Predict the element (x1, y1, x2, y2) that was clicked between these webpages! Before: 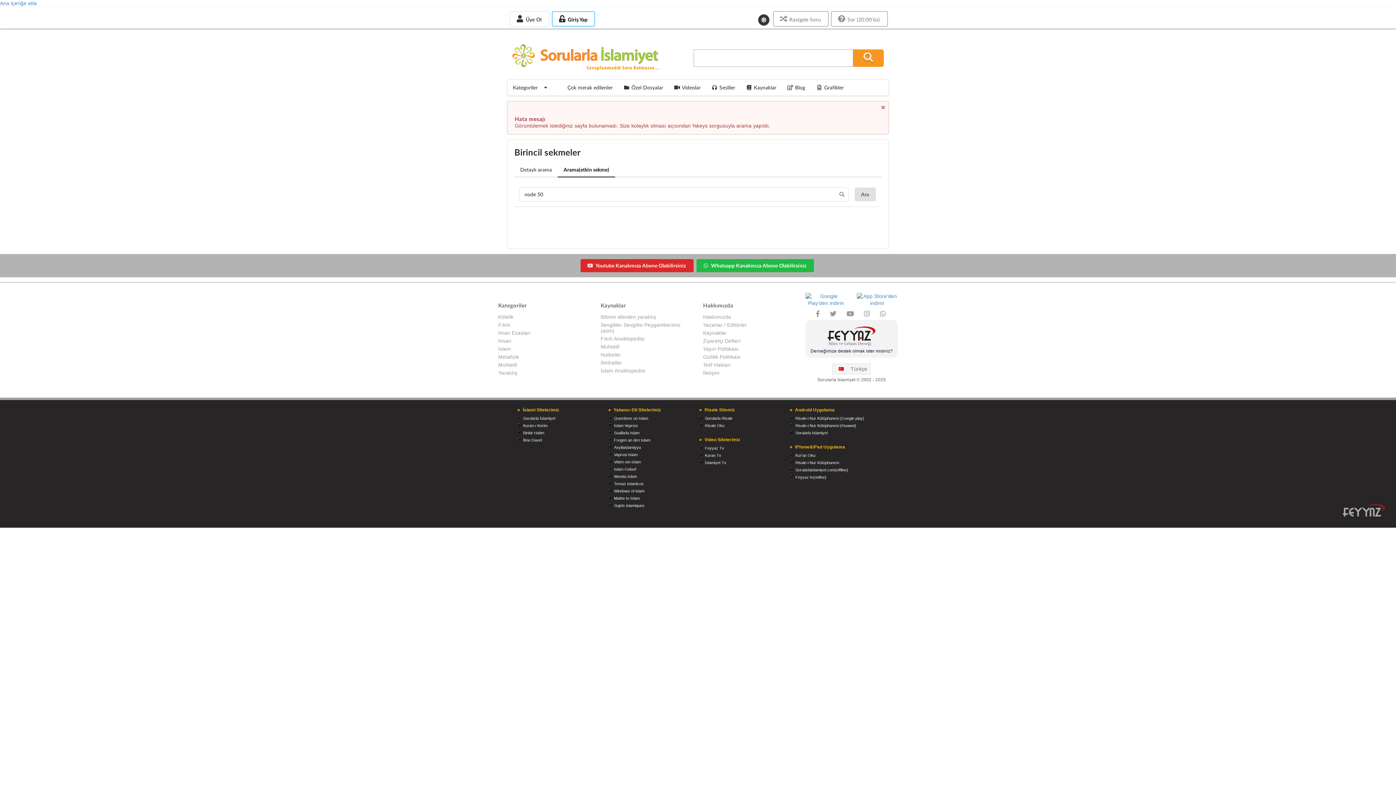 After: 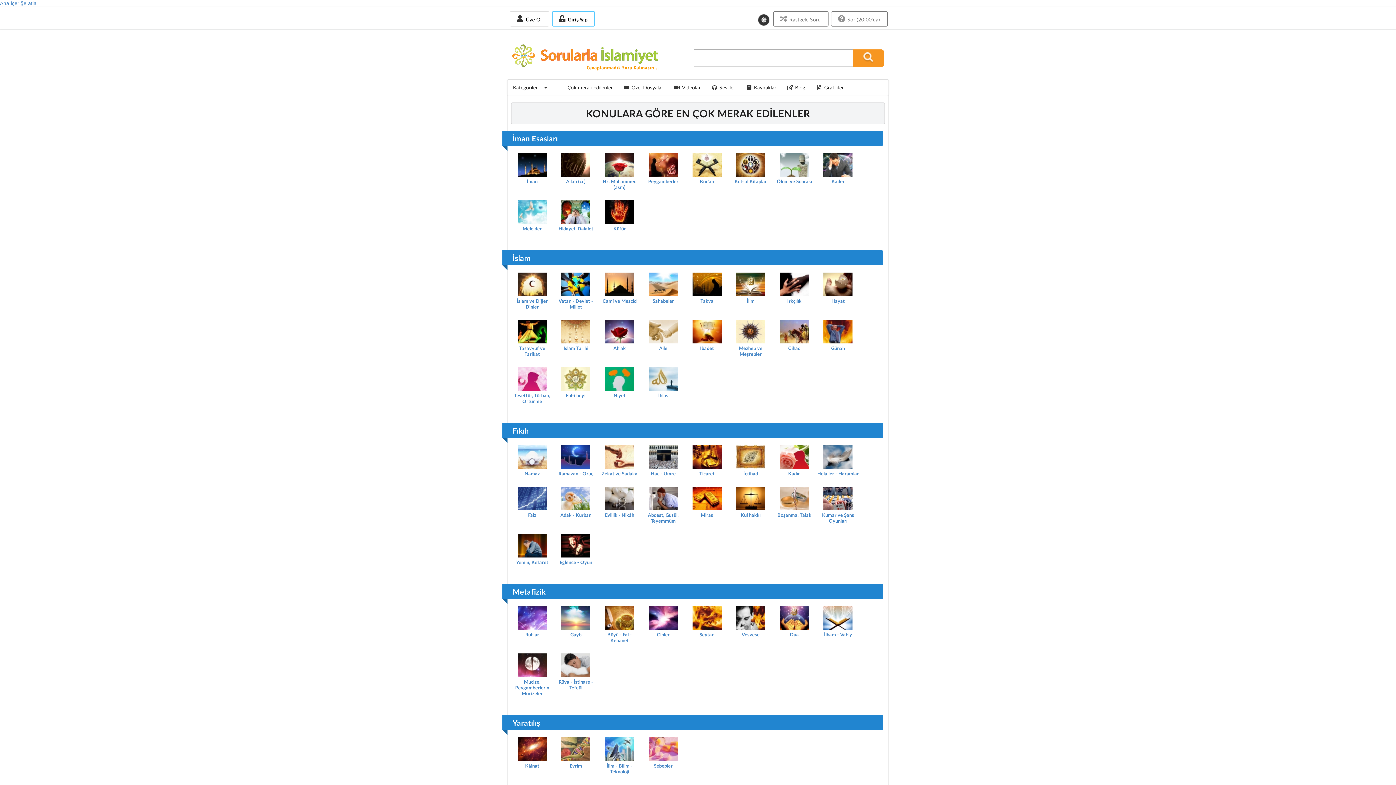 Action: bbox: (554, 79, 618, 95) label: Çok merak edilenler